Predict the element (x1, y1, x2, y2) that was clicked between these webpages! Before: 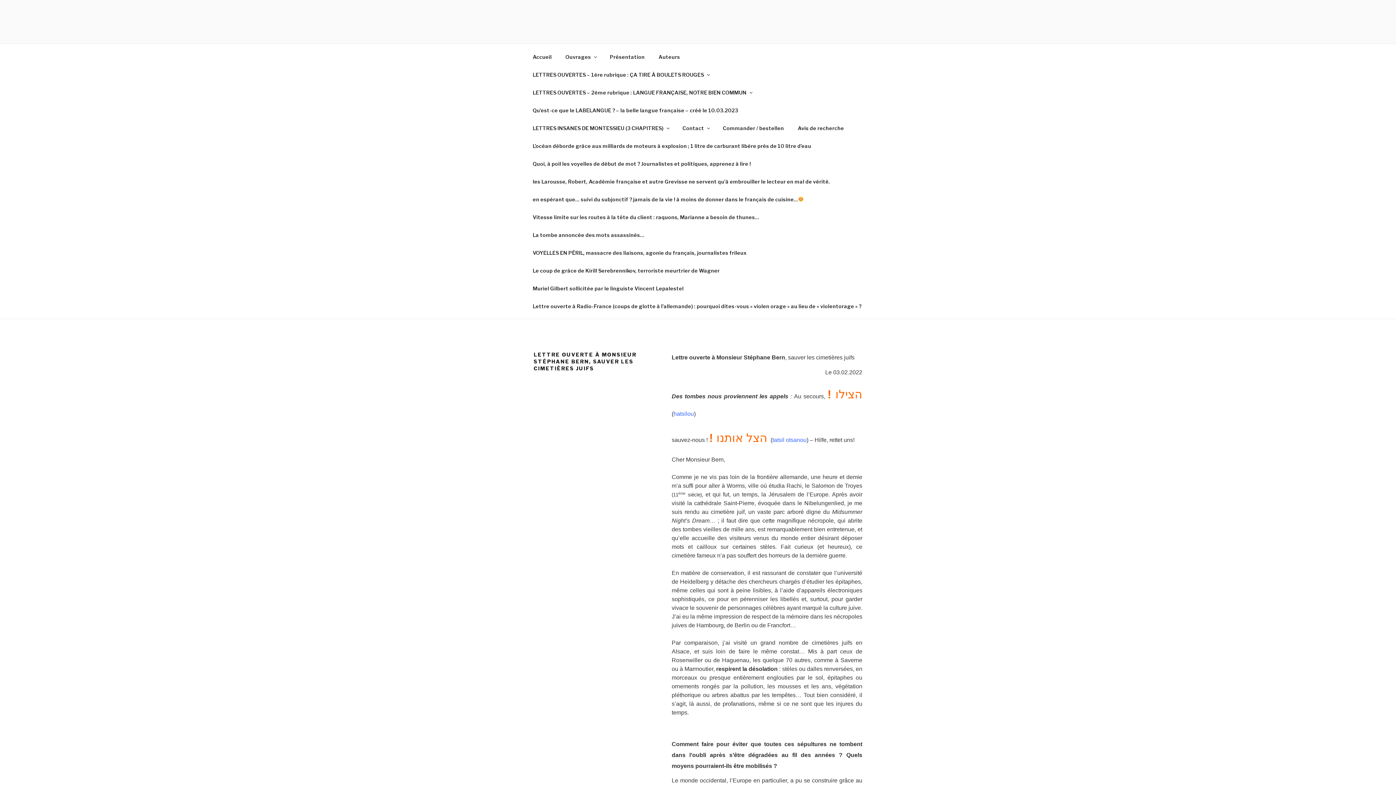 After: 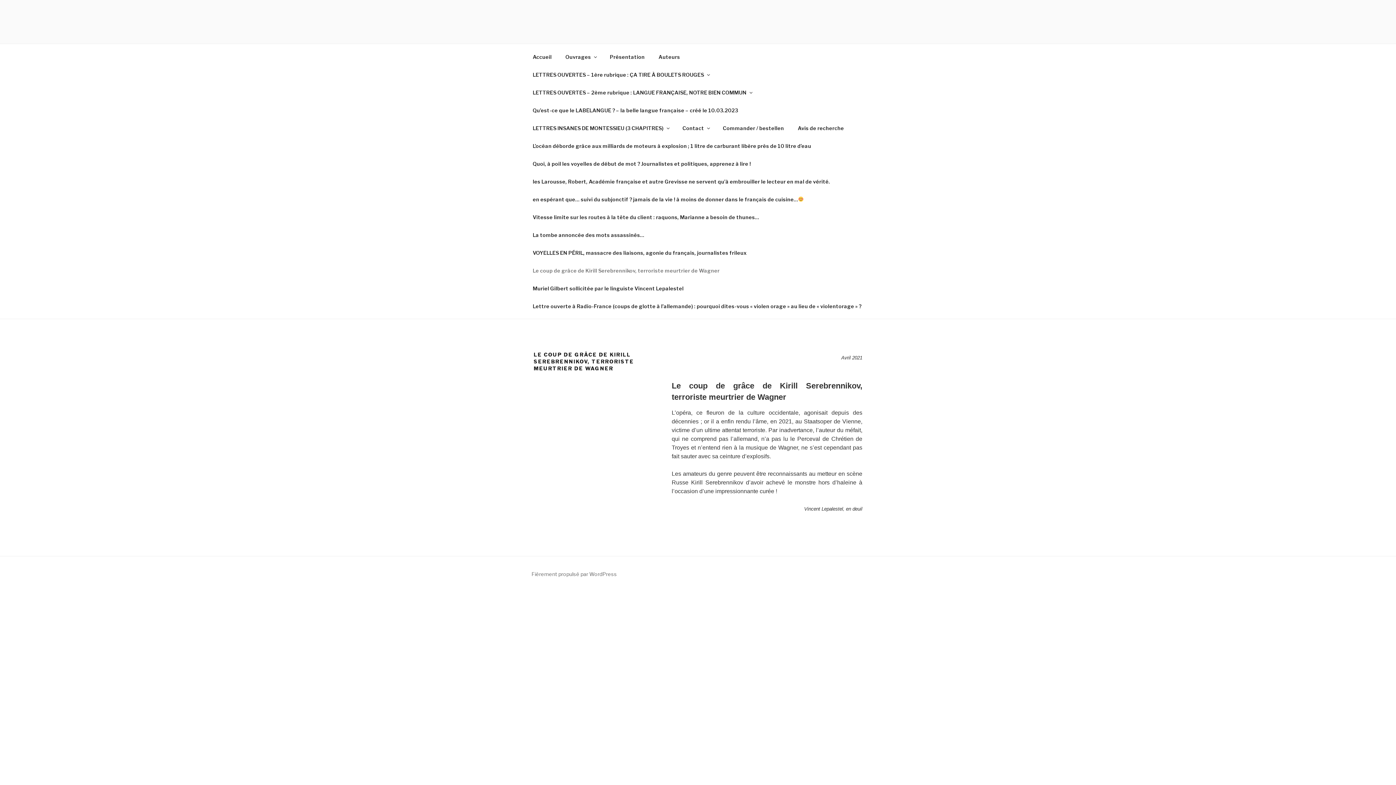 Action: bbox: (526, 261, 726, 279) label: Le coup de grâce de Kirill Serebrennikov, terroriste meurtrier de Wagner